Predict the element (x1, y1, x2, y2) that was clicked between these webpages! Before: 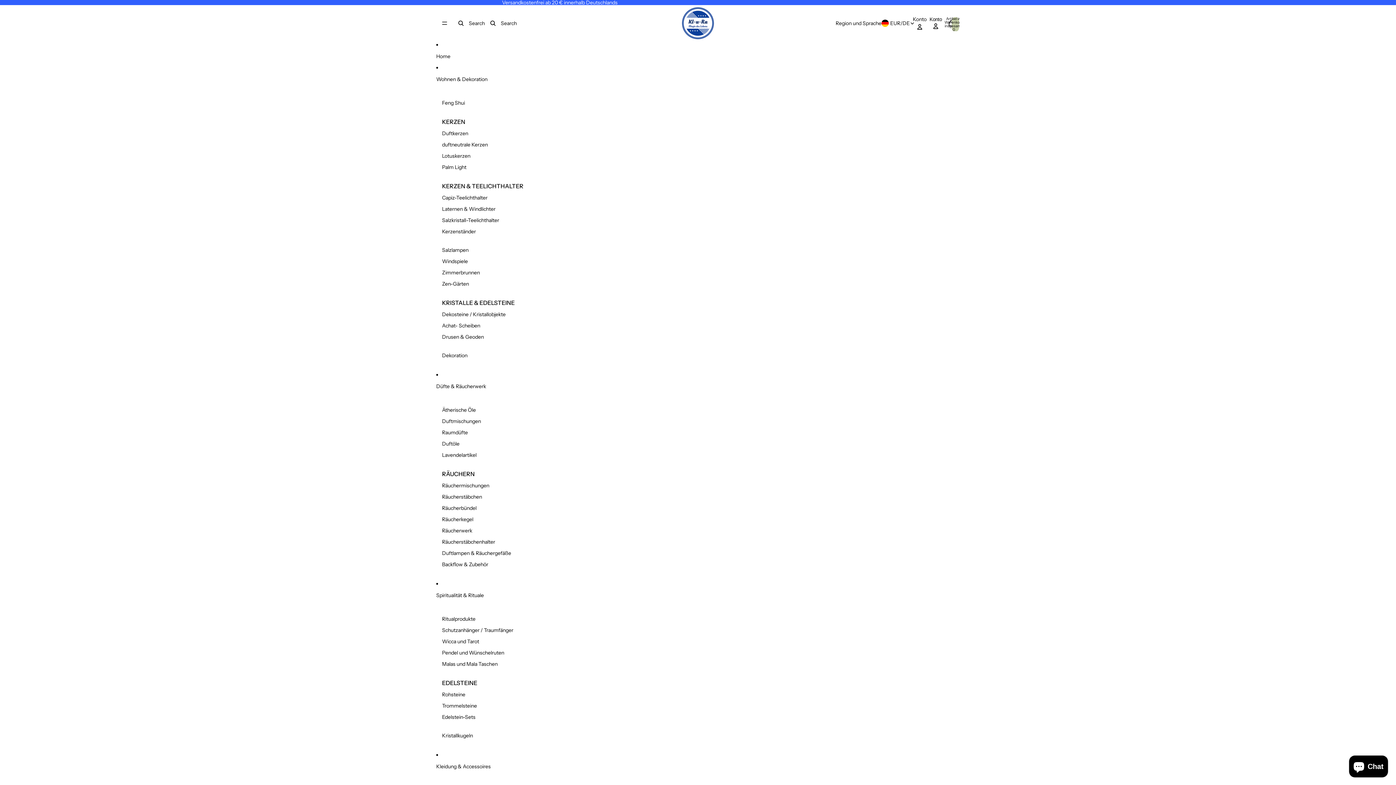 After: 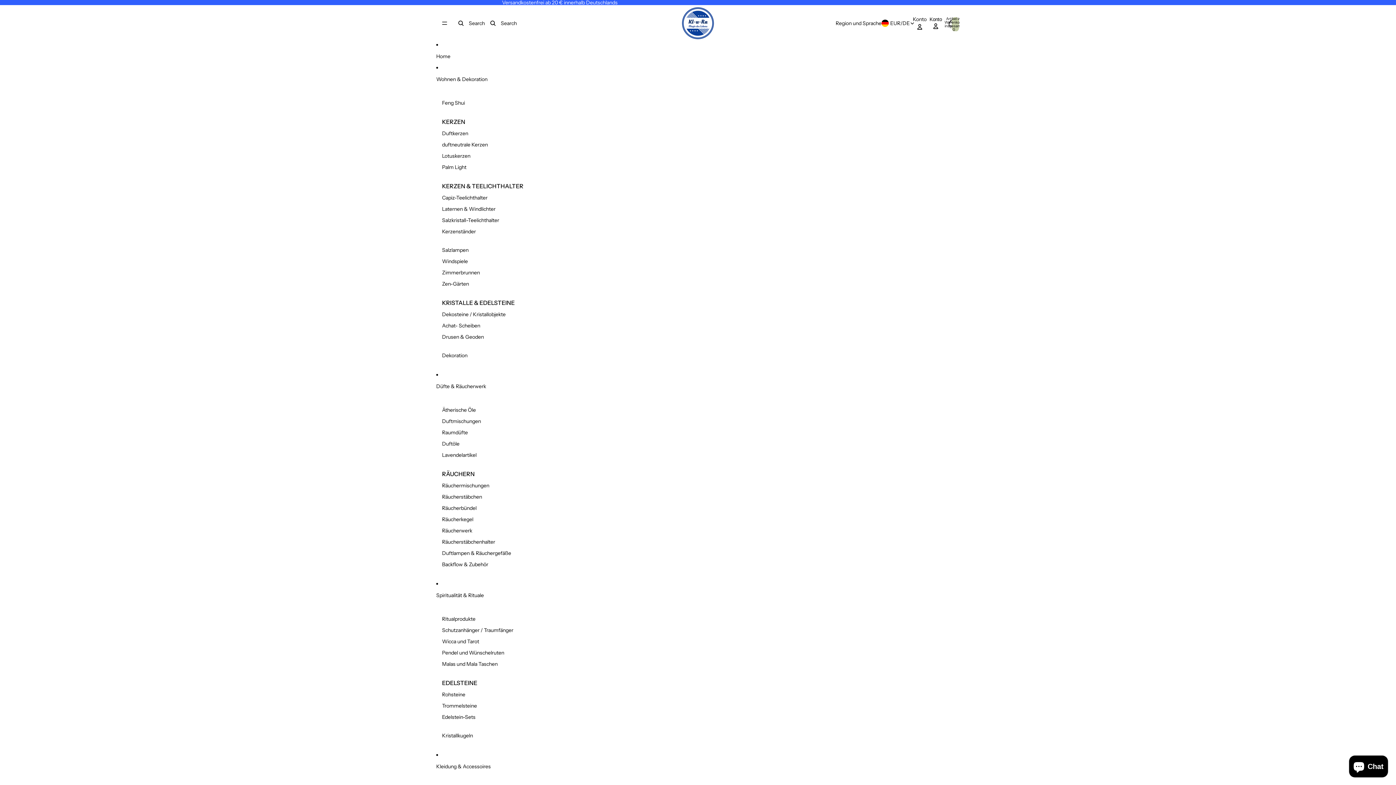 Action: bbox: (442, 677, 477, 689) label: EDELSTEINE